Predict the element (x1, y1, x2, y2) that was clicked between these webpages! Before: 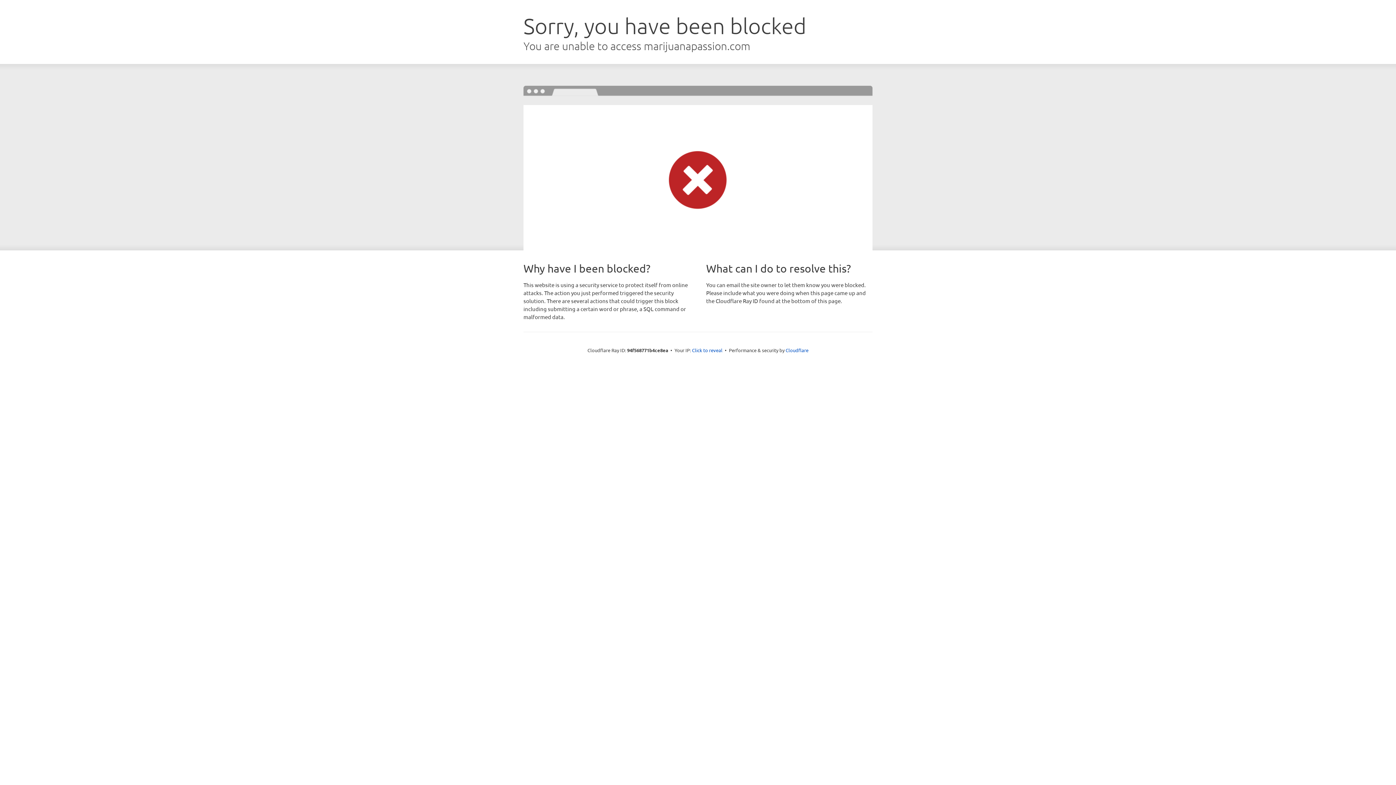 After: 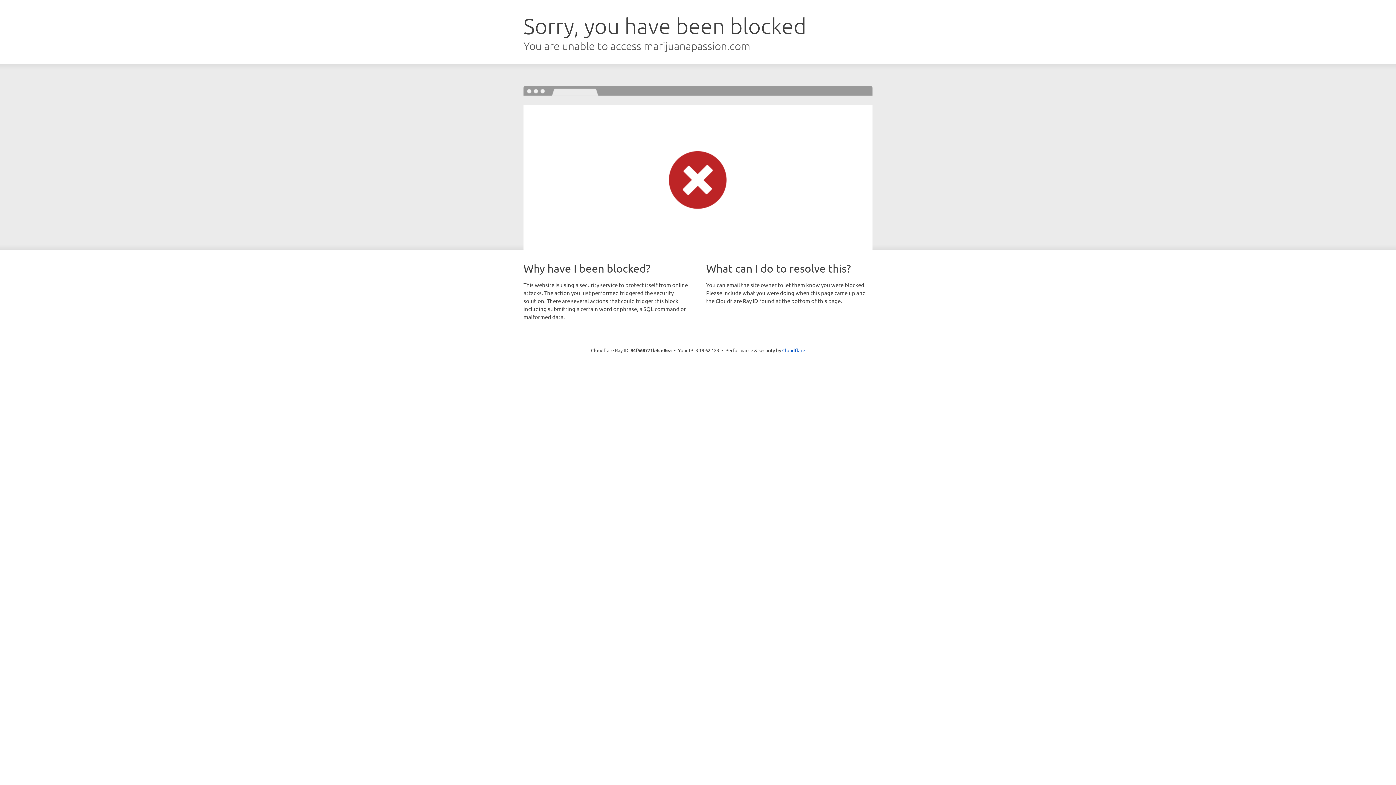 Action: label: Click to reveal bbox: (692, 346, 722, 353)